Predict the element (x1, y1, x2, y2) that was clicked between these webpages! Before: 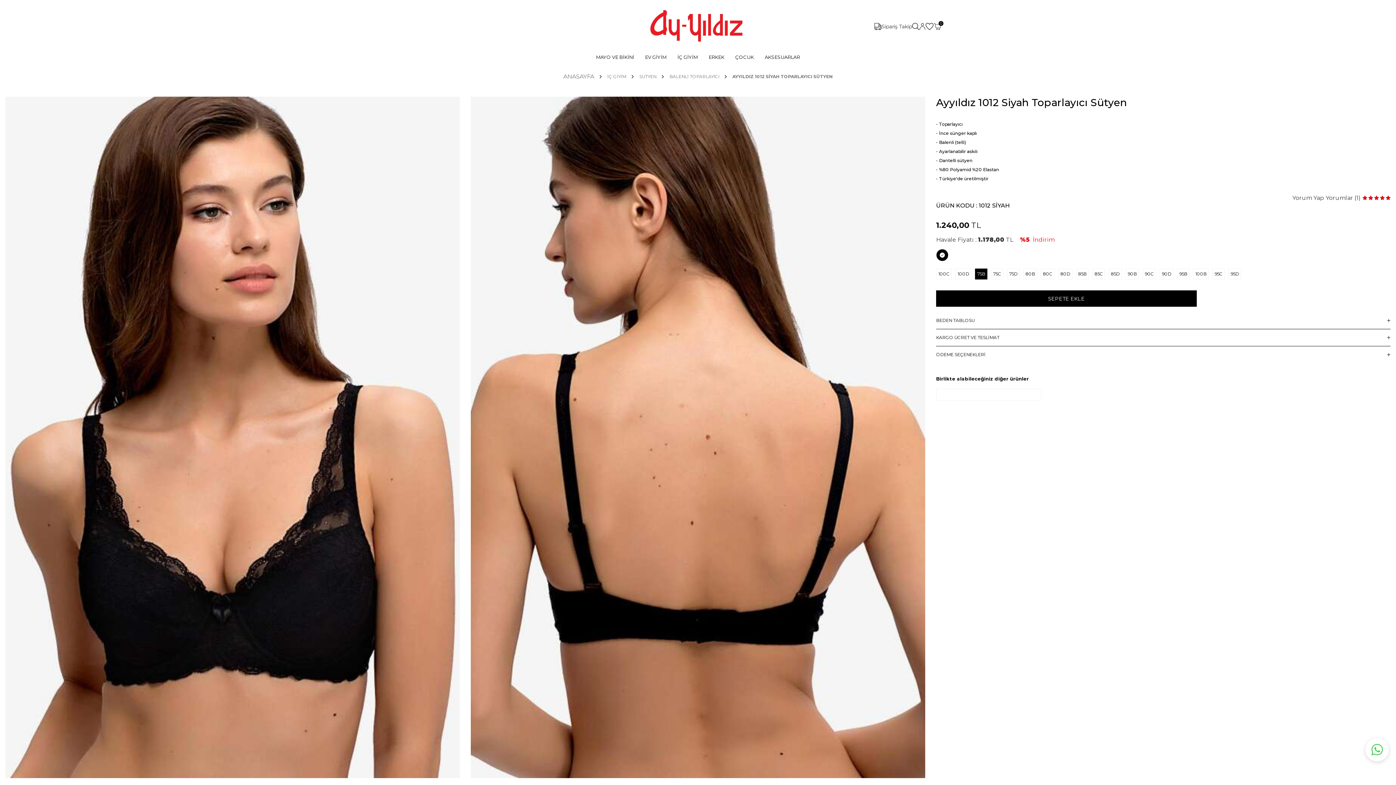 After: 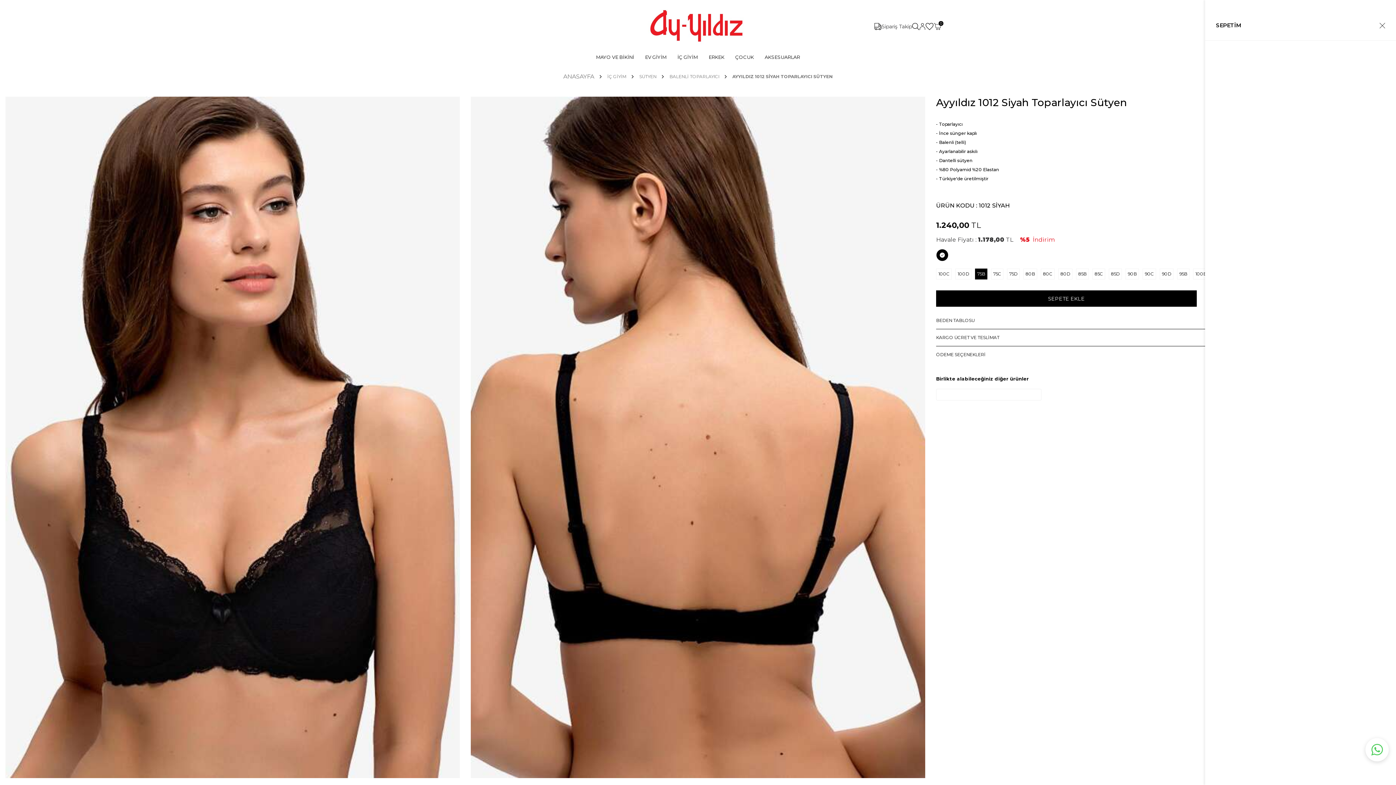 Action: bbox: (933, 22, 941, 30) label: 0